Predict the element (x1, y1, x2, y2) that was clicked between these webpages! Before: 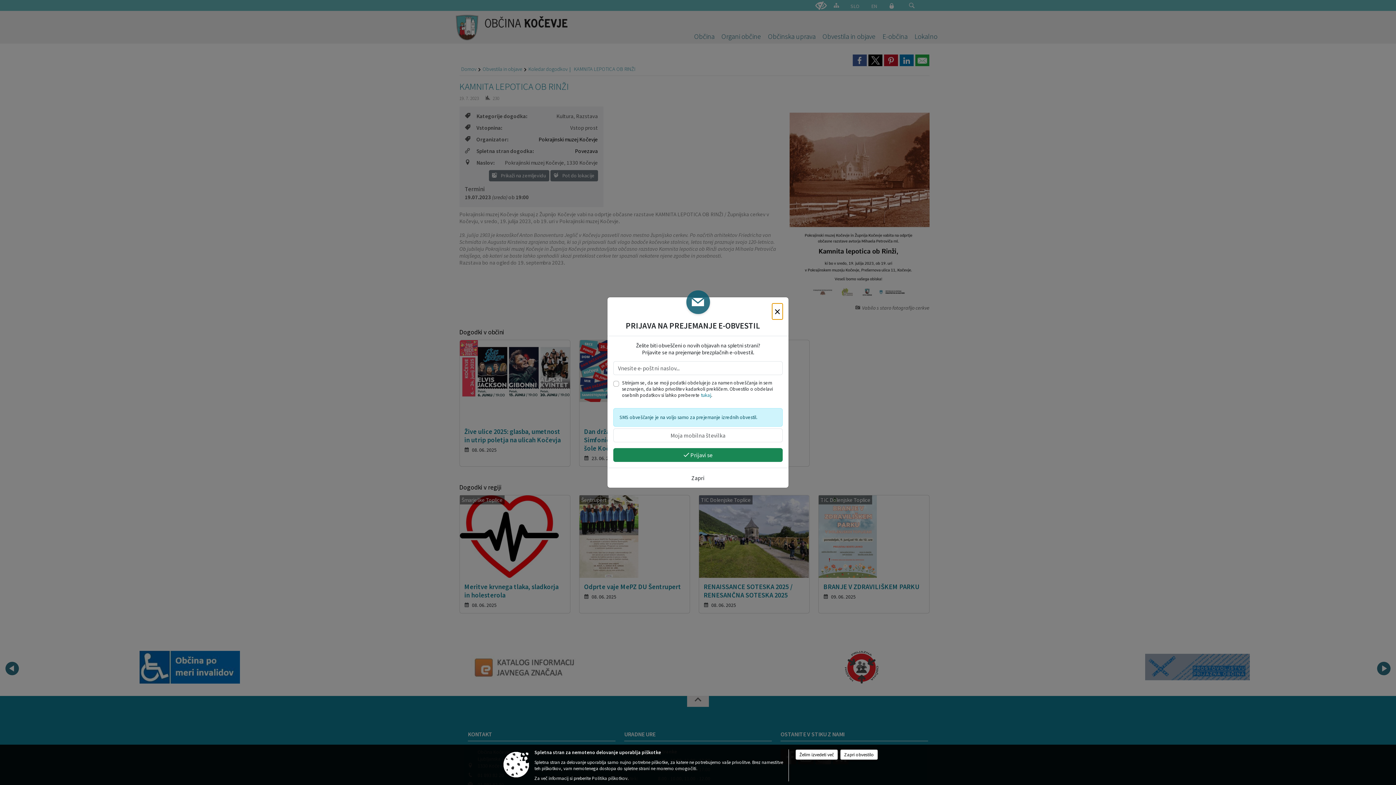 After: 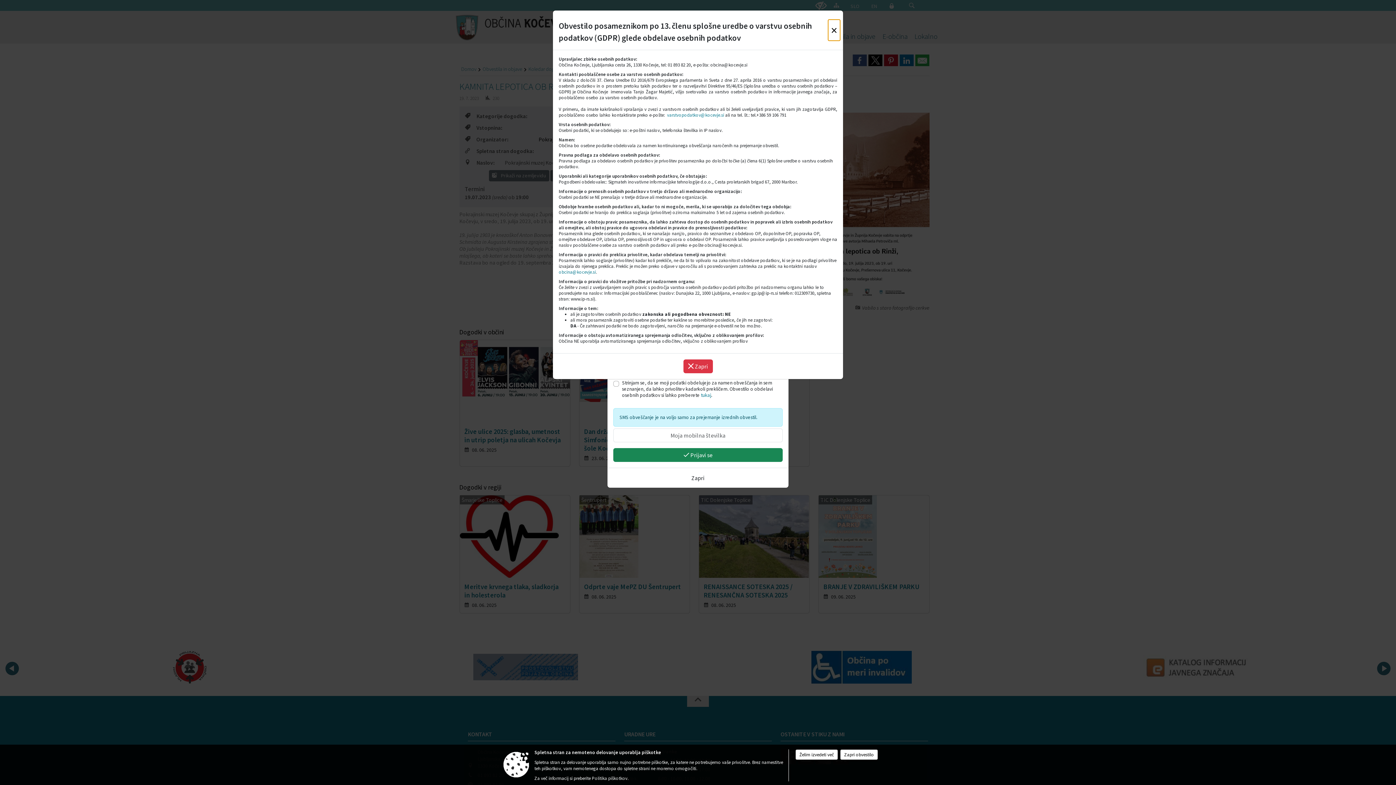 Action: bbox: (701, 392, 711, 398) label: tukaj